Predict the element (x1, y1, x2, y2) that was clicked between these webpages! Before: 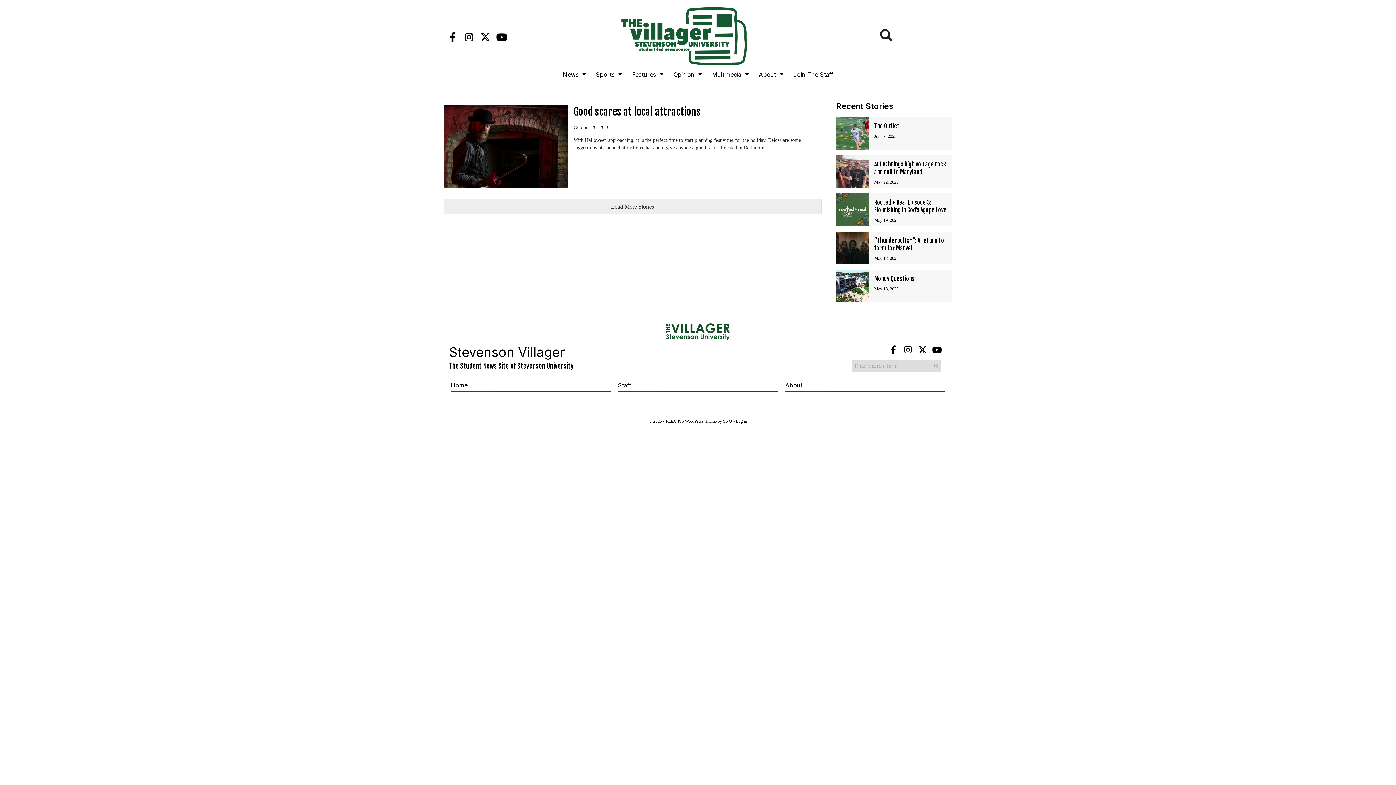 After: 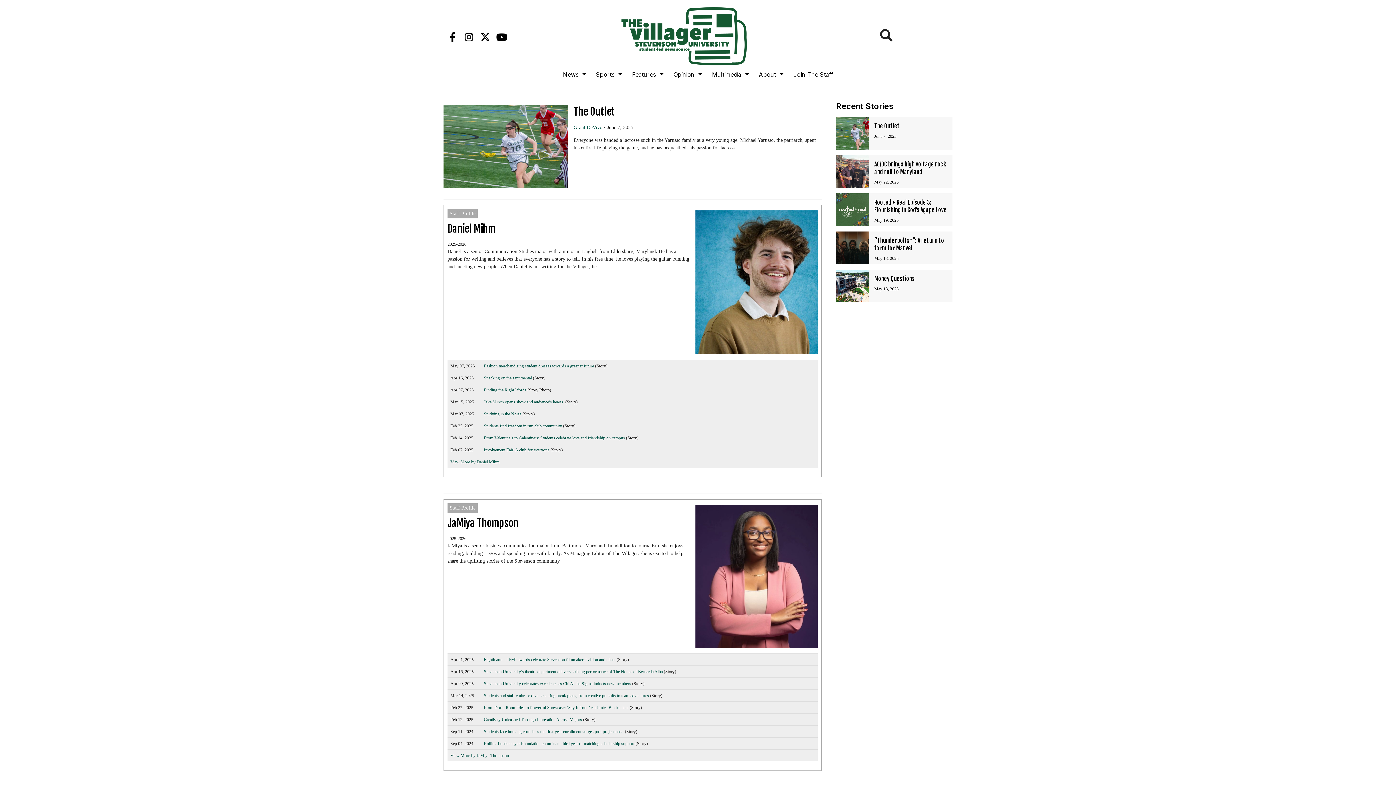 Action: label: Submit Search bbox: (931, 361, 941, 370)